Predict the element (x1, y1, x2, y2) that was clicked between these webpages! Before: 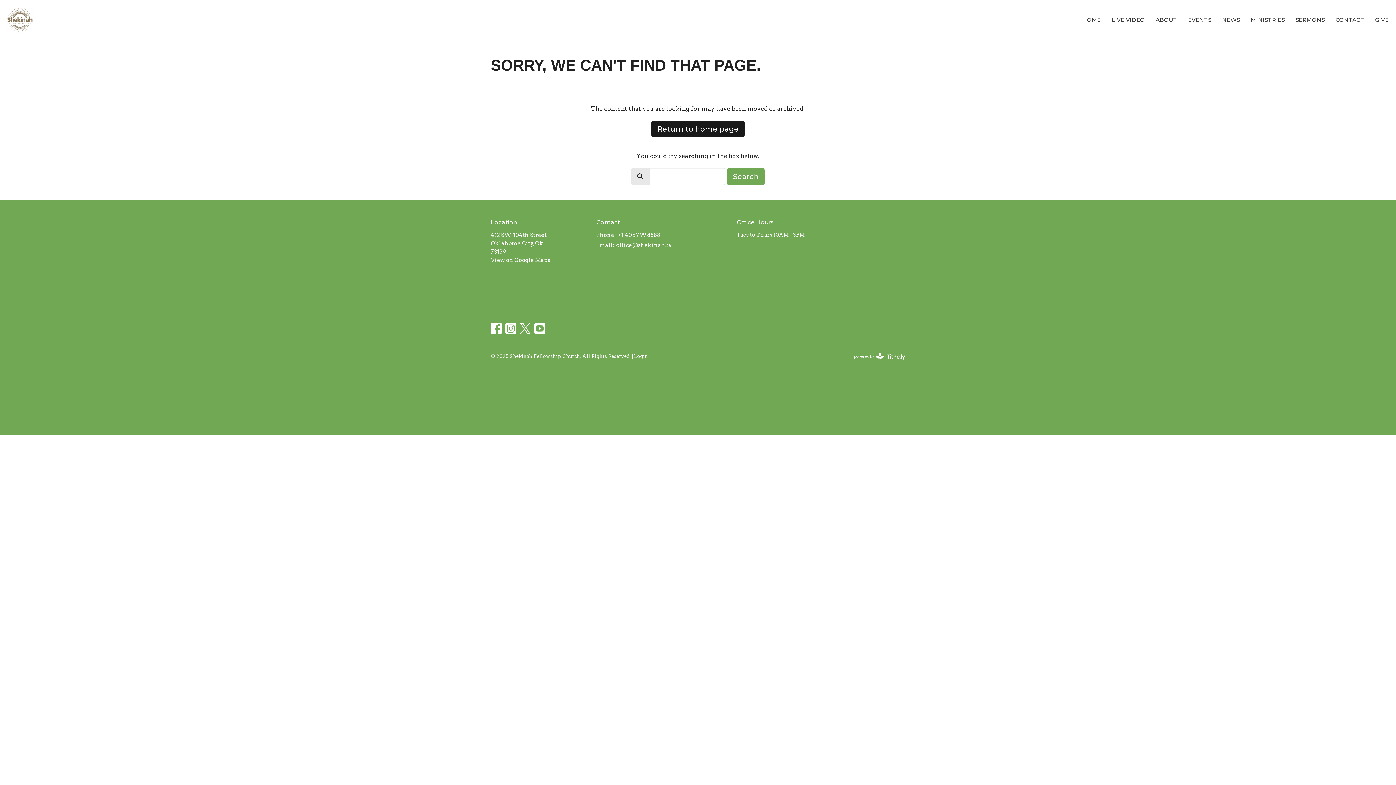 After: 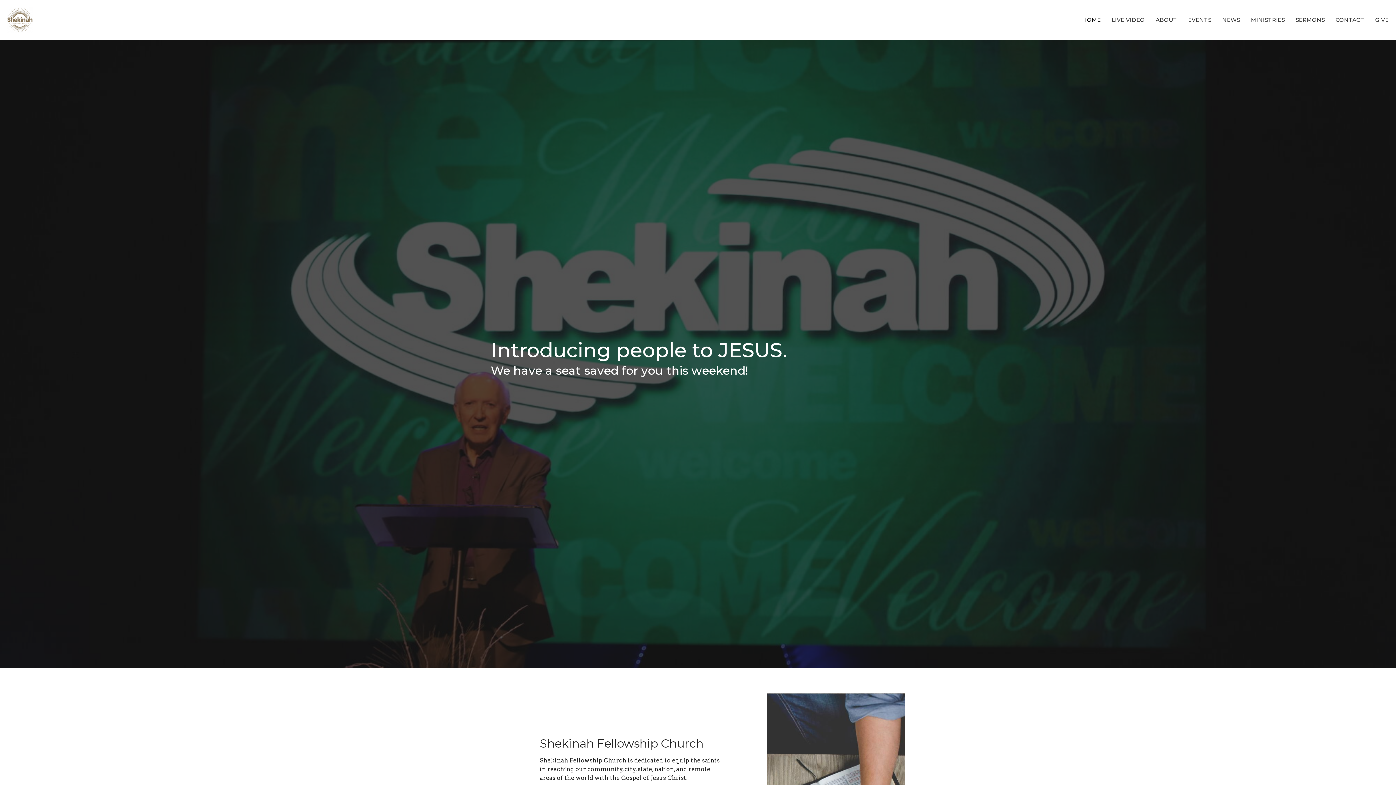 Action: bbox: (1082, 13, 1101, 25) label: HOME